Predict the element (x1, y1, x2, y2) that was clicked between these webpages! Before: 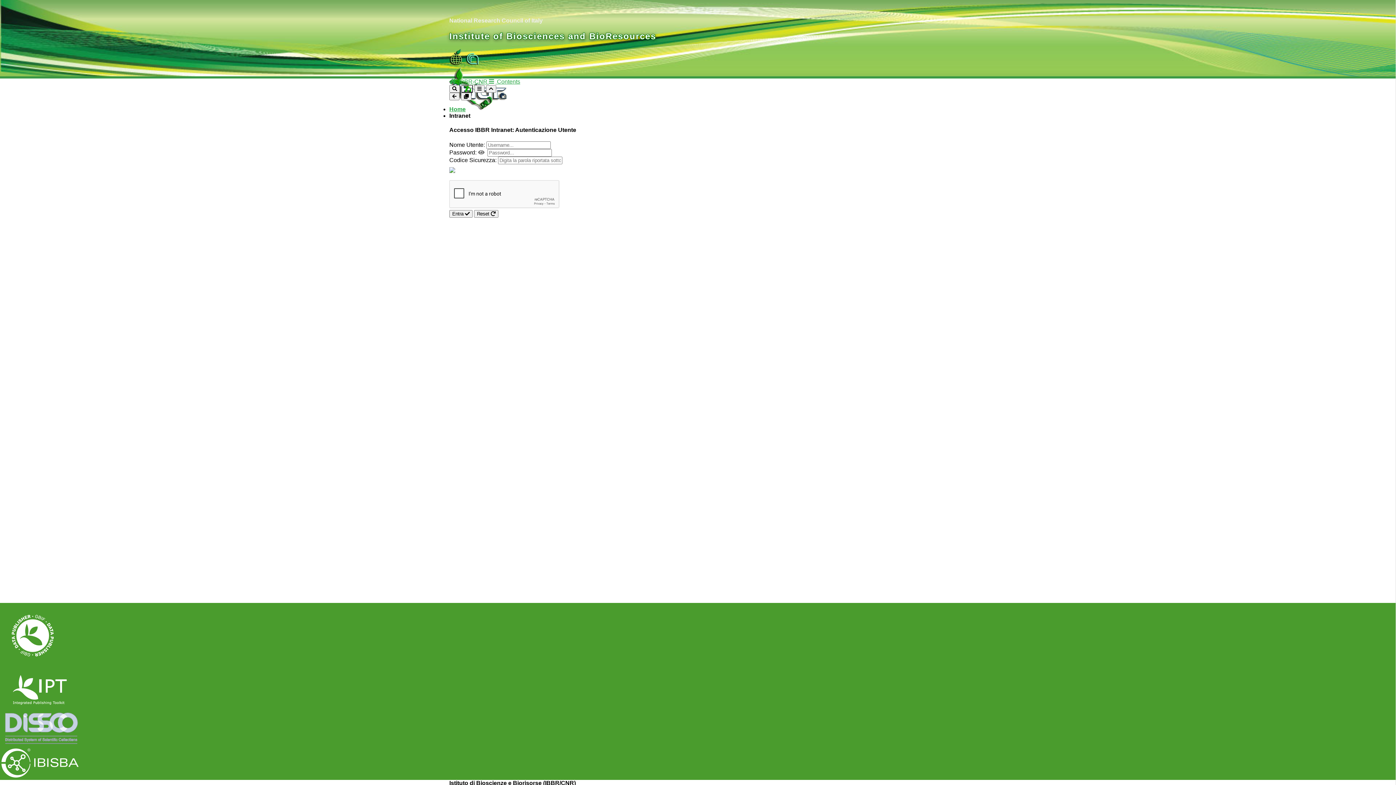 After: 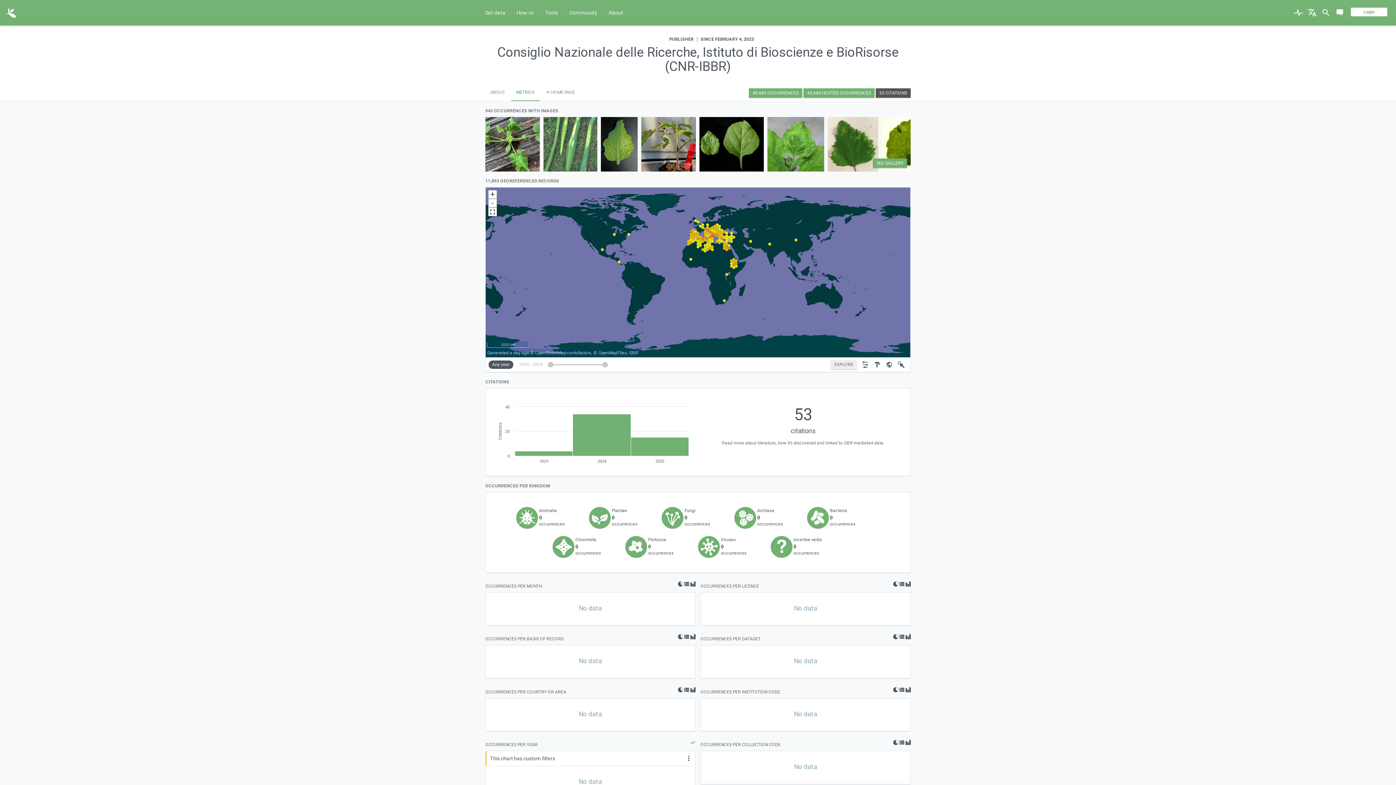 Action: bbox: (0, 663, 65, 669)